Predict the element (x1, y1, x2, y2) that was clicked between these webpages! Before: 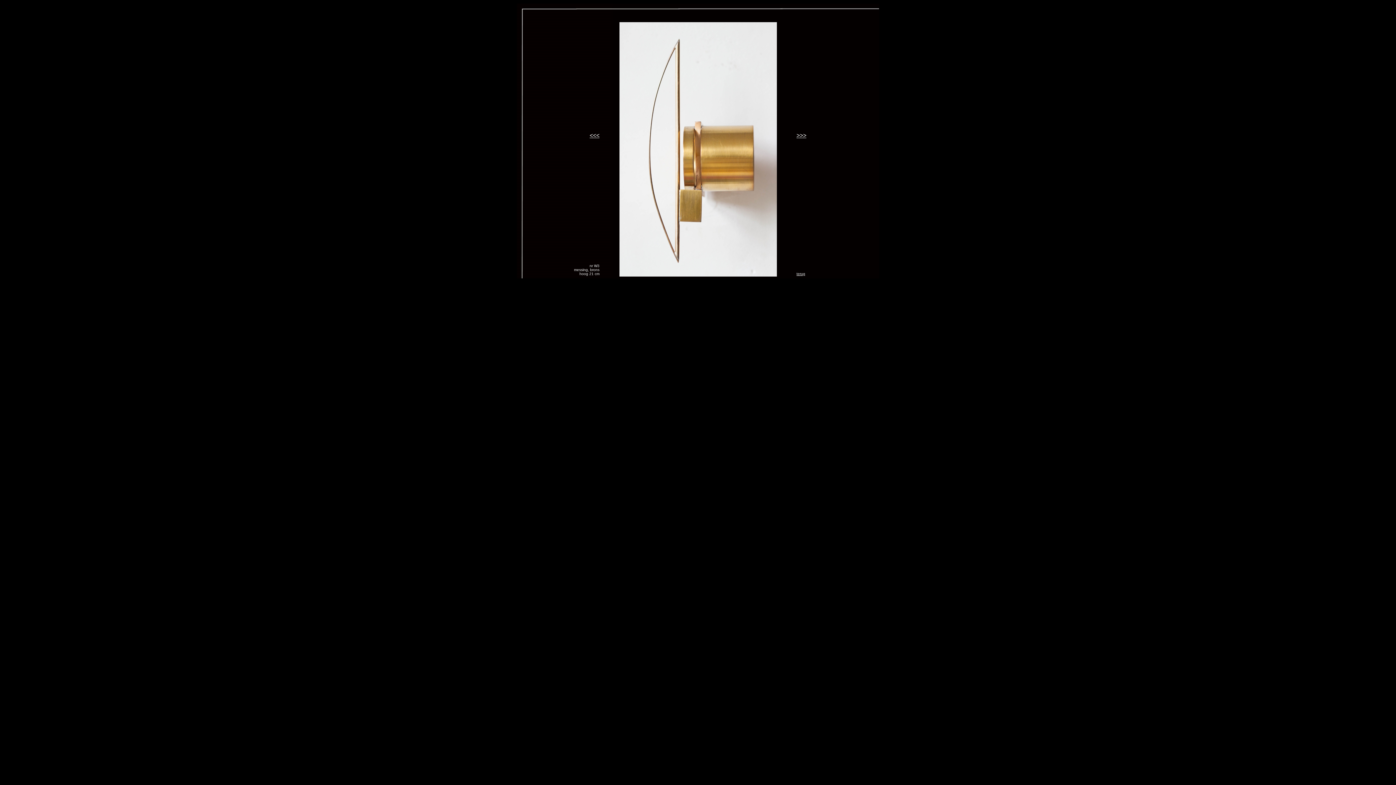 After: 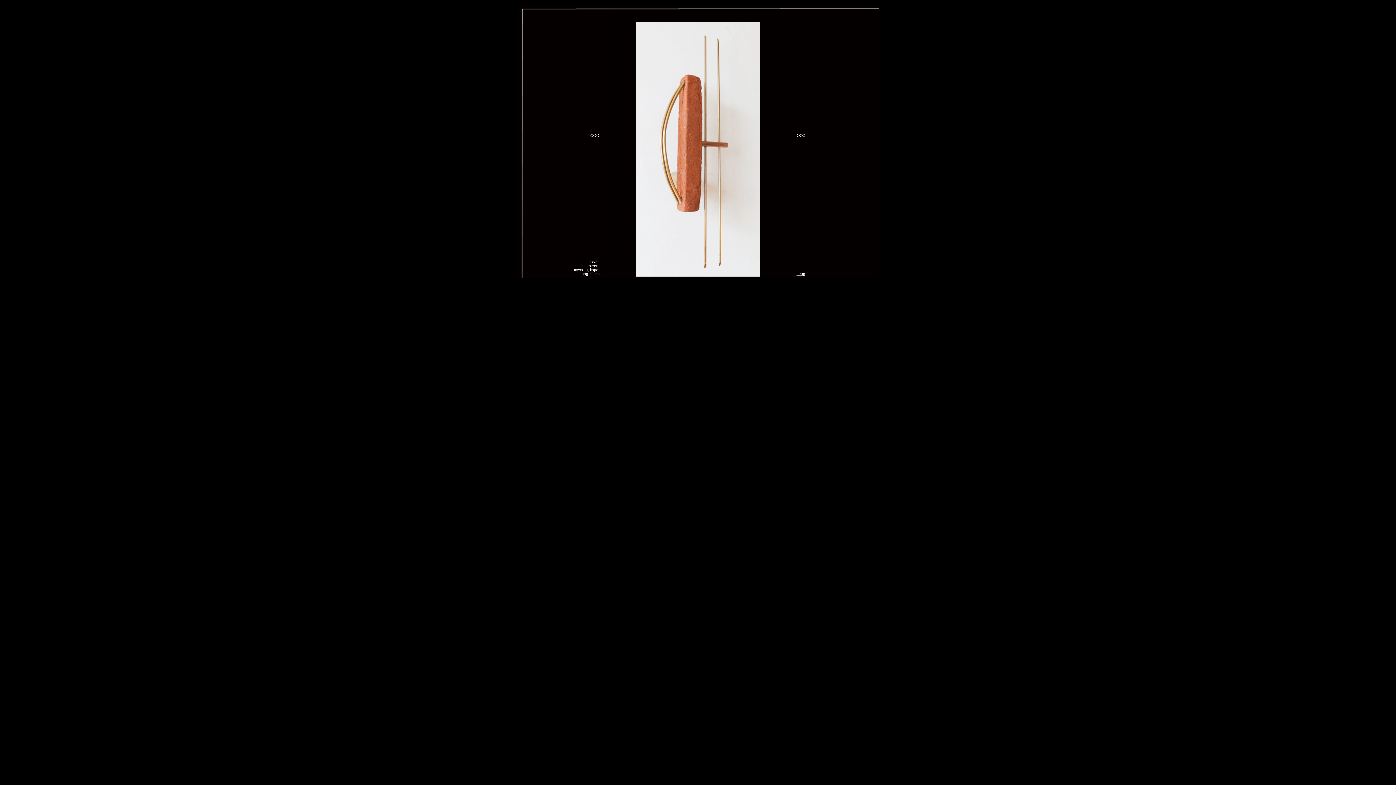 Action: label: <<< bbox: (589, 132, 599, 138)